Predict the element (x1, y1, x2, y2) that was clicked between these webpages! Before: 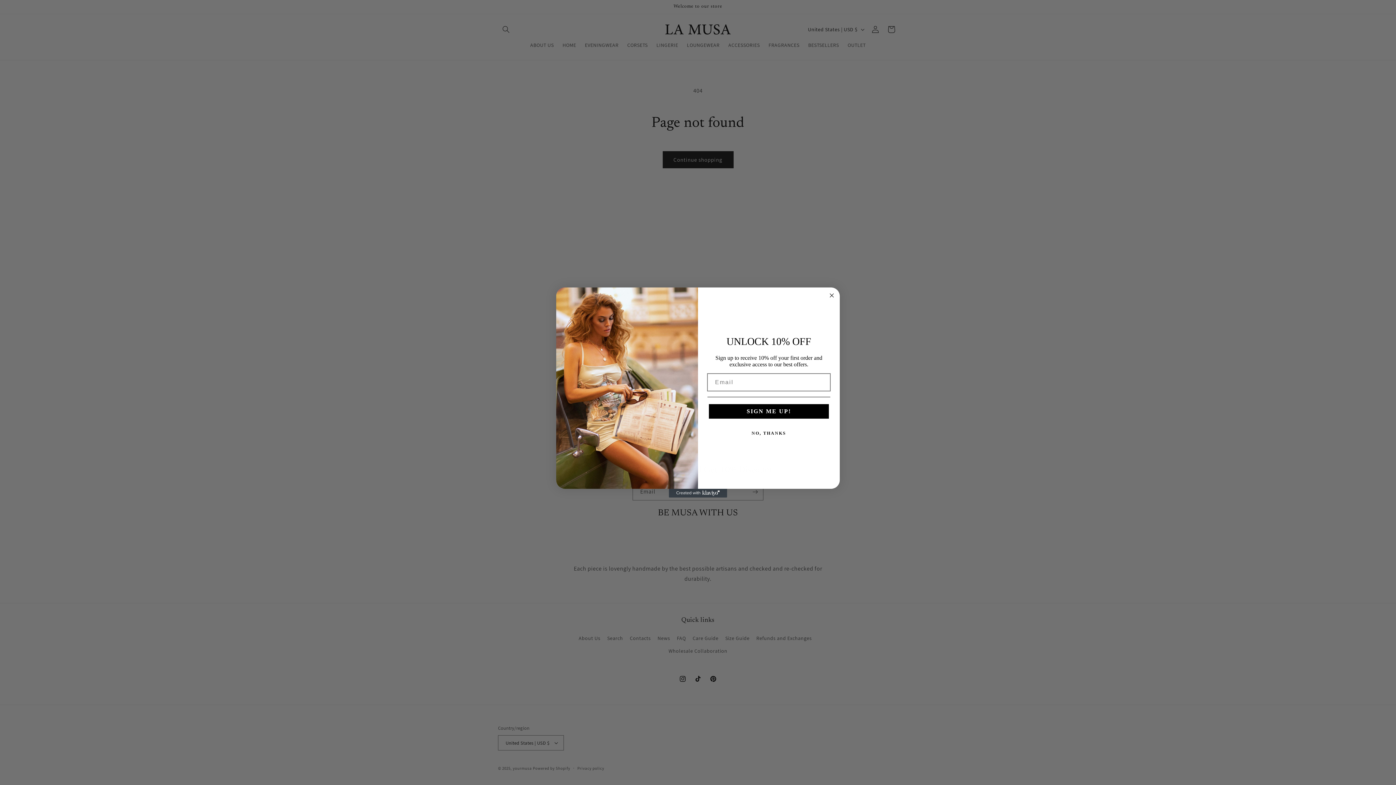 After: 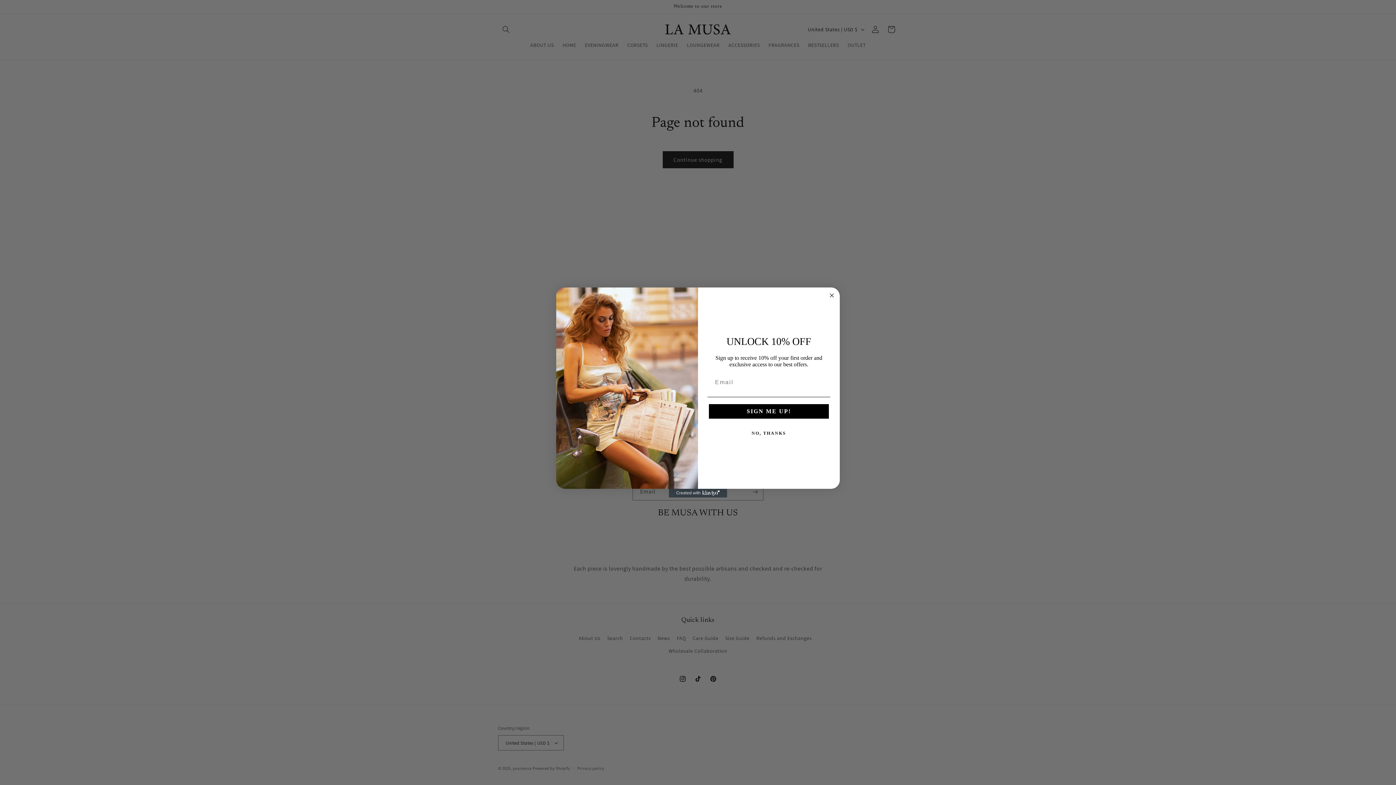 Action: label: Created with Klaviyo - opens in a new tab bbox: (669, 488, 727, 497)